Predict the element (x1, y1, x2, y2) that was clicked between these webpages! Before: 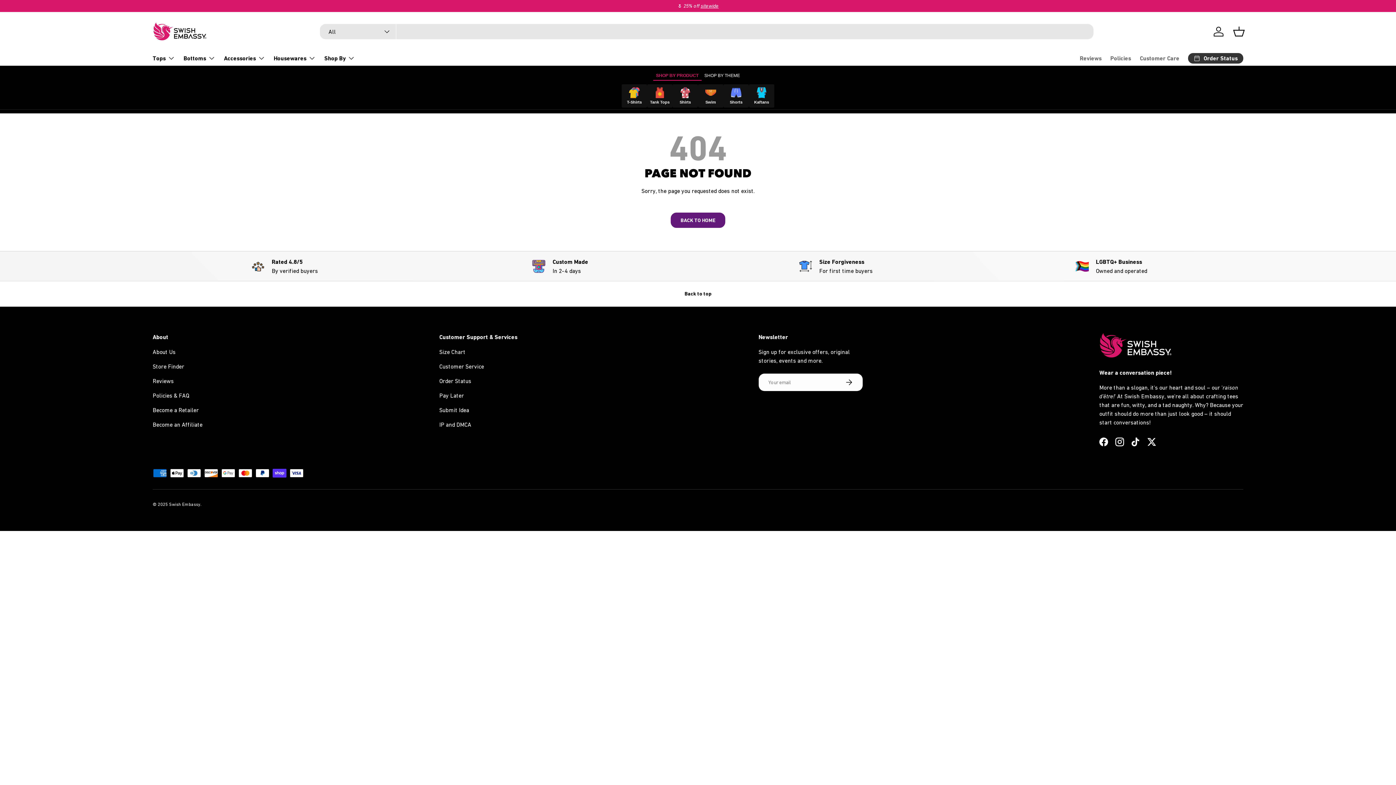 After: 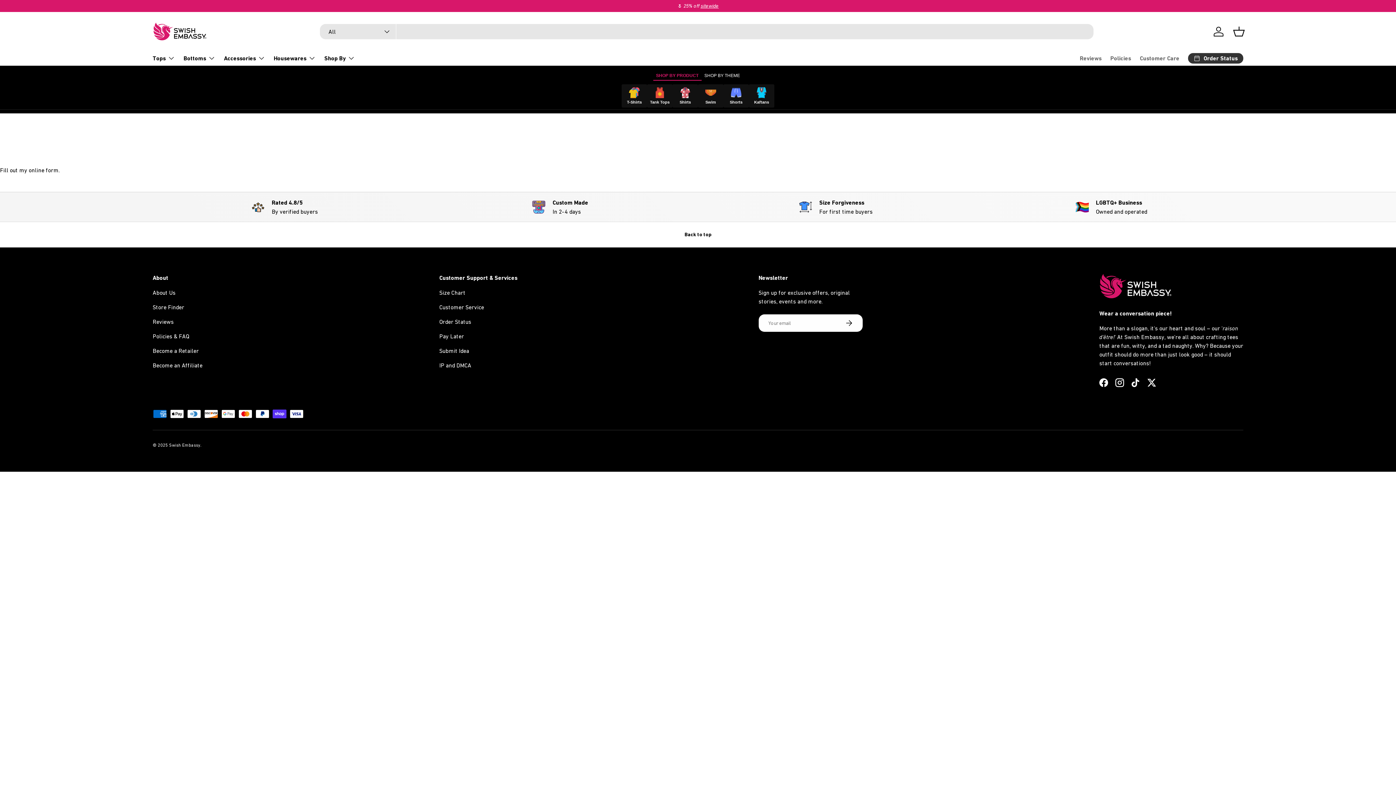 Action: label: IP and DMCA bbox: (439, 421, 471, 428)